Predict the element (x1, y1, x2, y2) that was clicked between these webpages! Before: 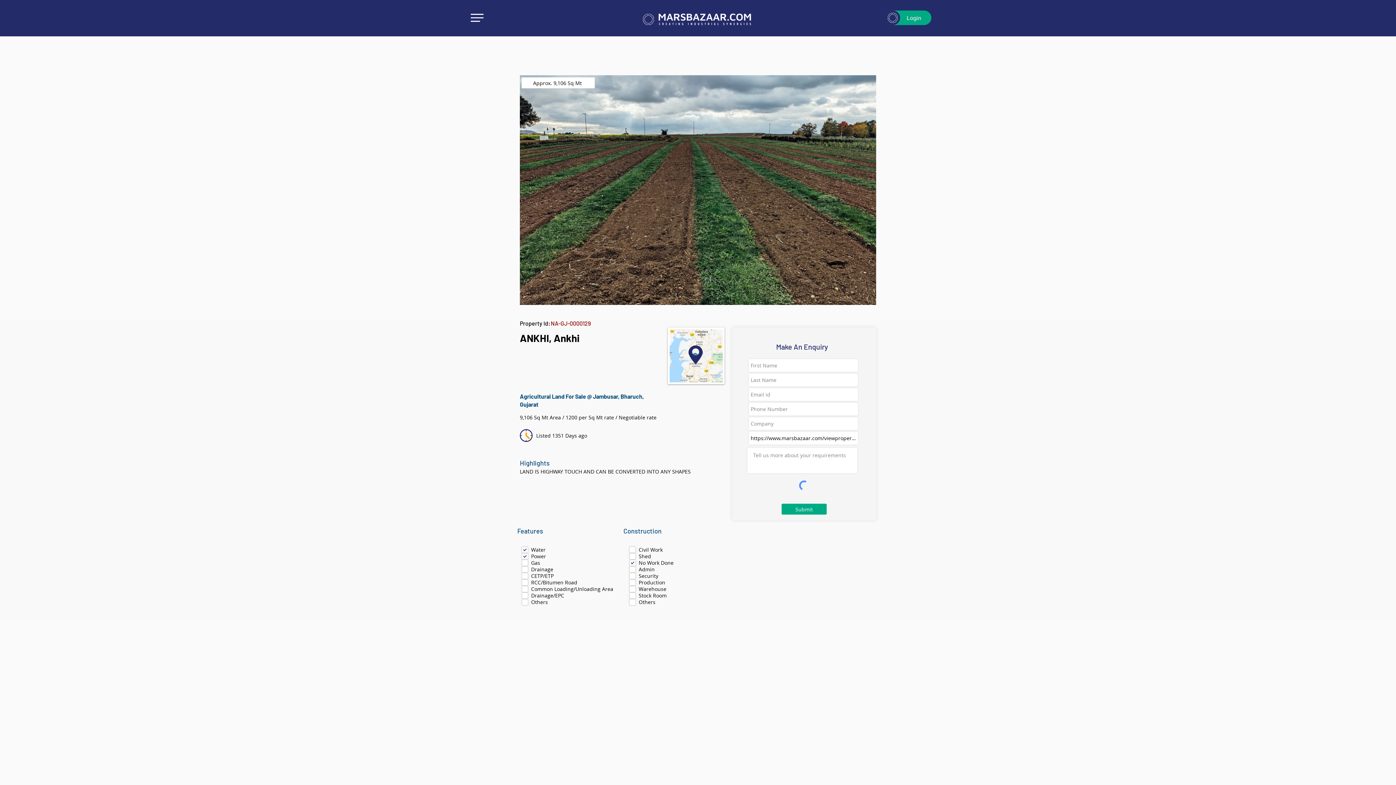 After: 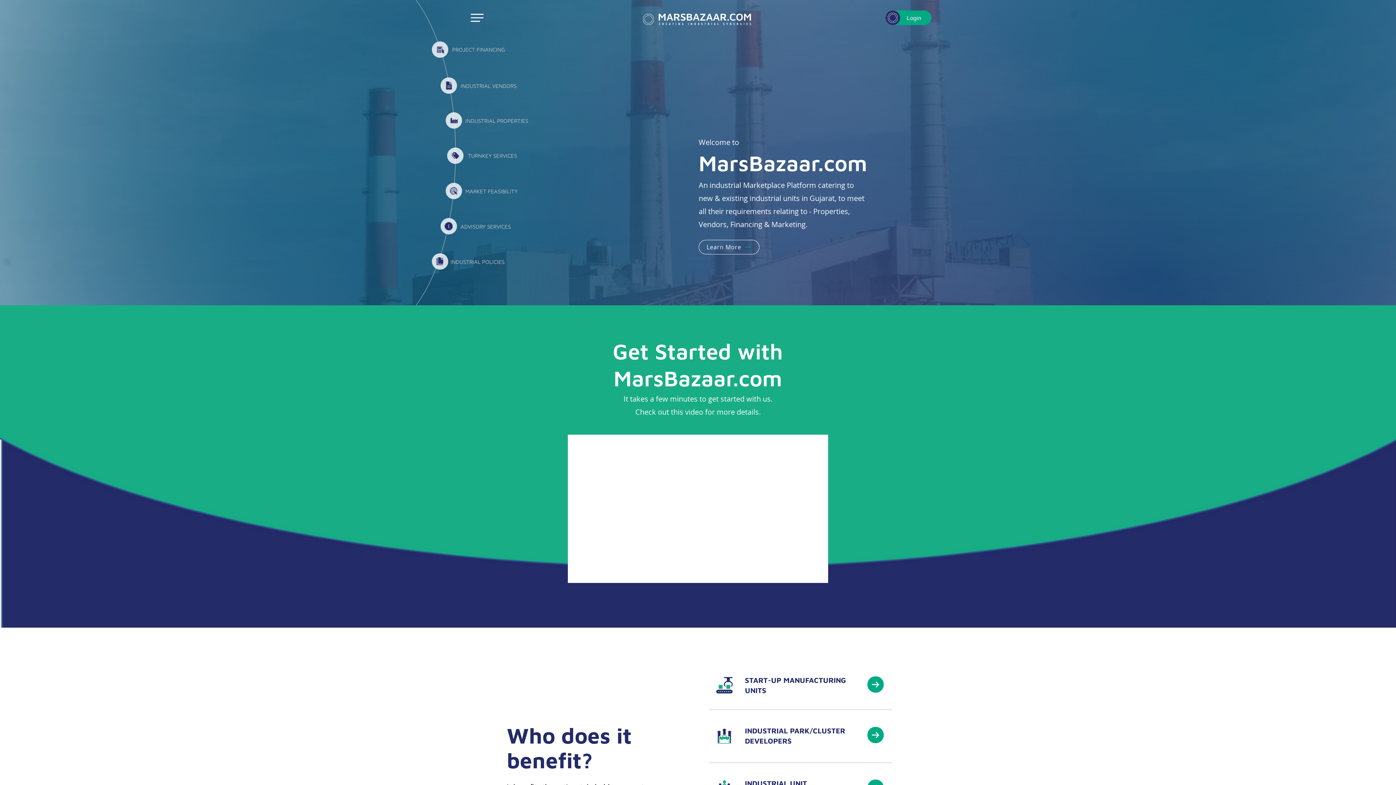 Action: bbox: (634, 4, 761, 31)